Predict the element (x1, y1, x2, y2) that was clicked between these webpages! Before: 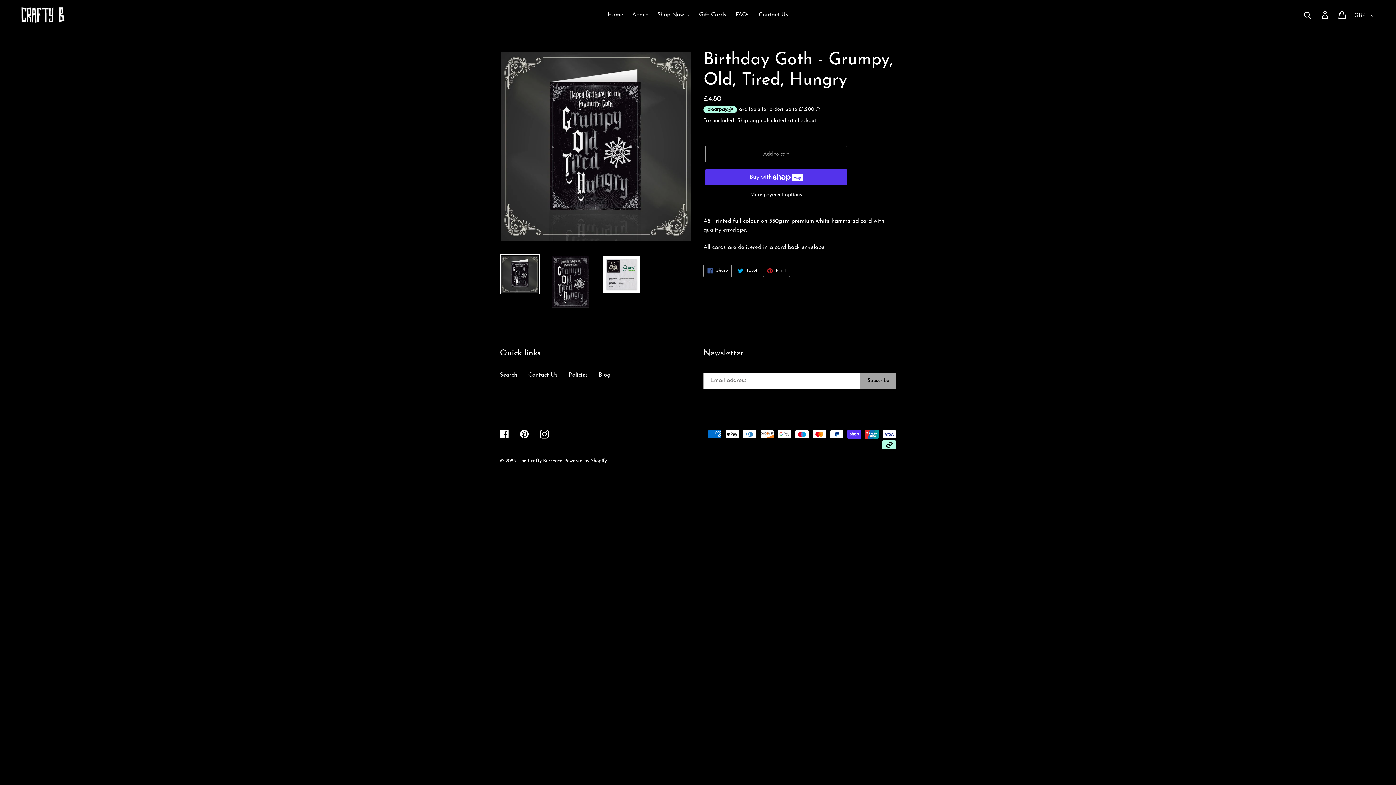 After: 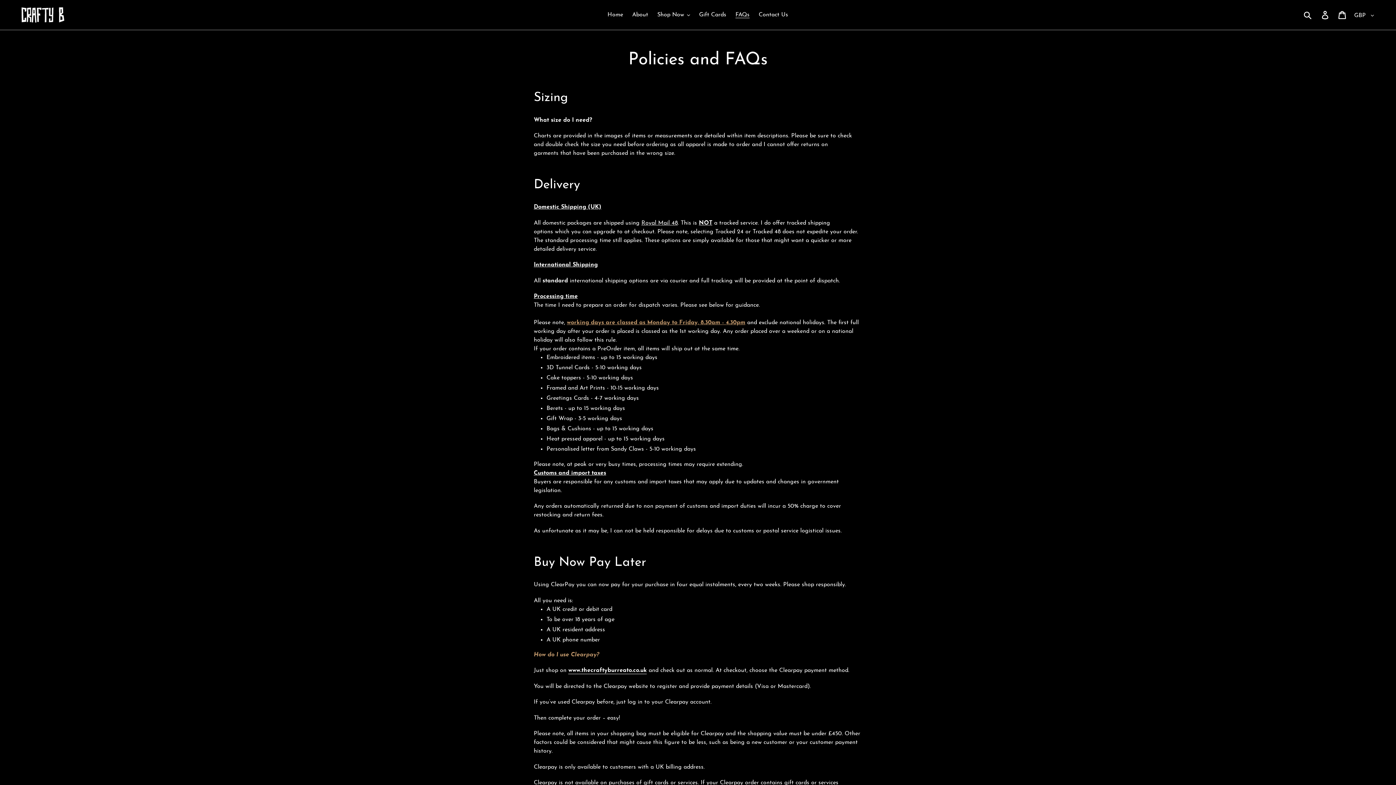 Action: bbox: (732, 9, 753, 20) label: FAQs